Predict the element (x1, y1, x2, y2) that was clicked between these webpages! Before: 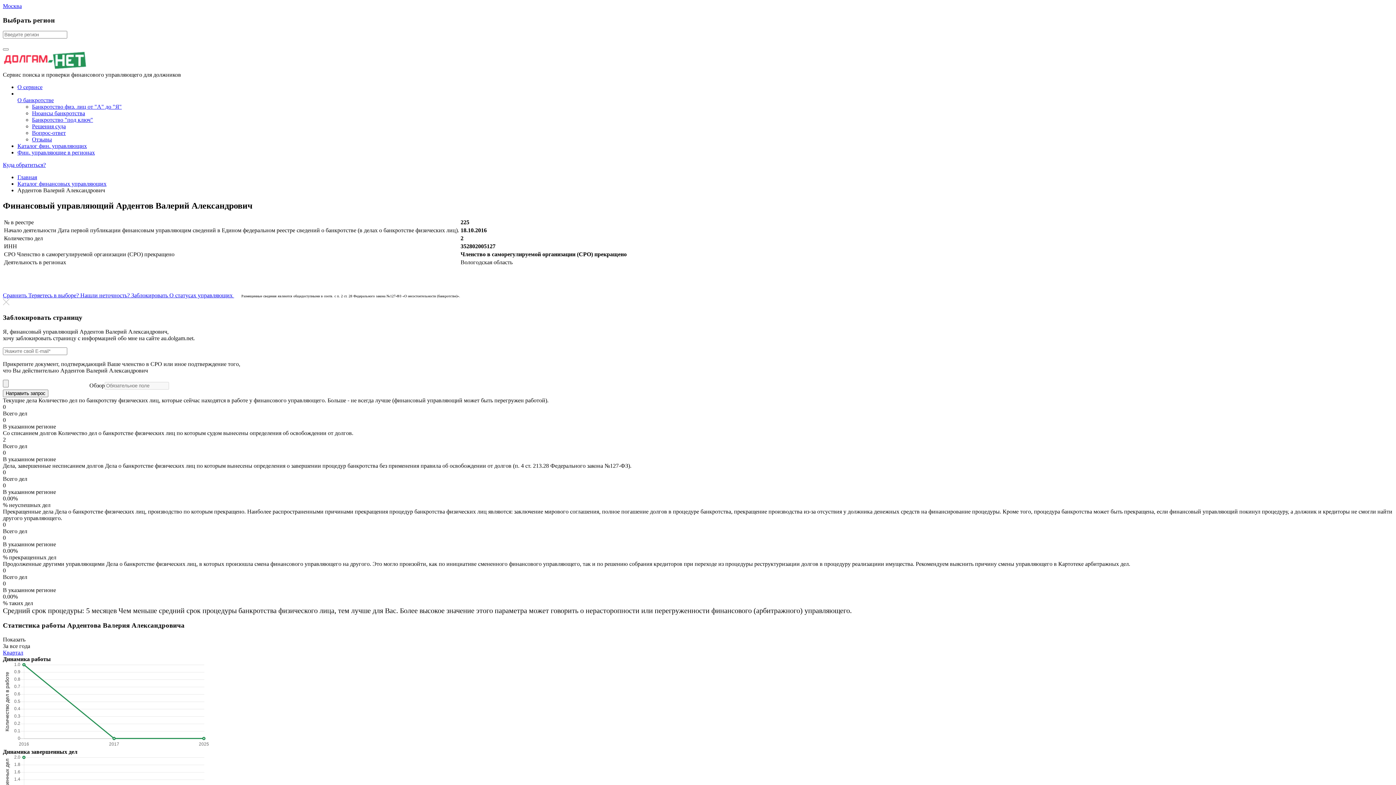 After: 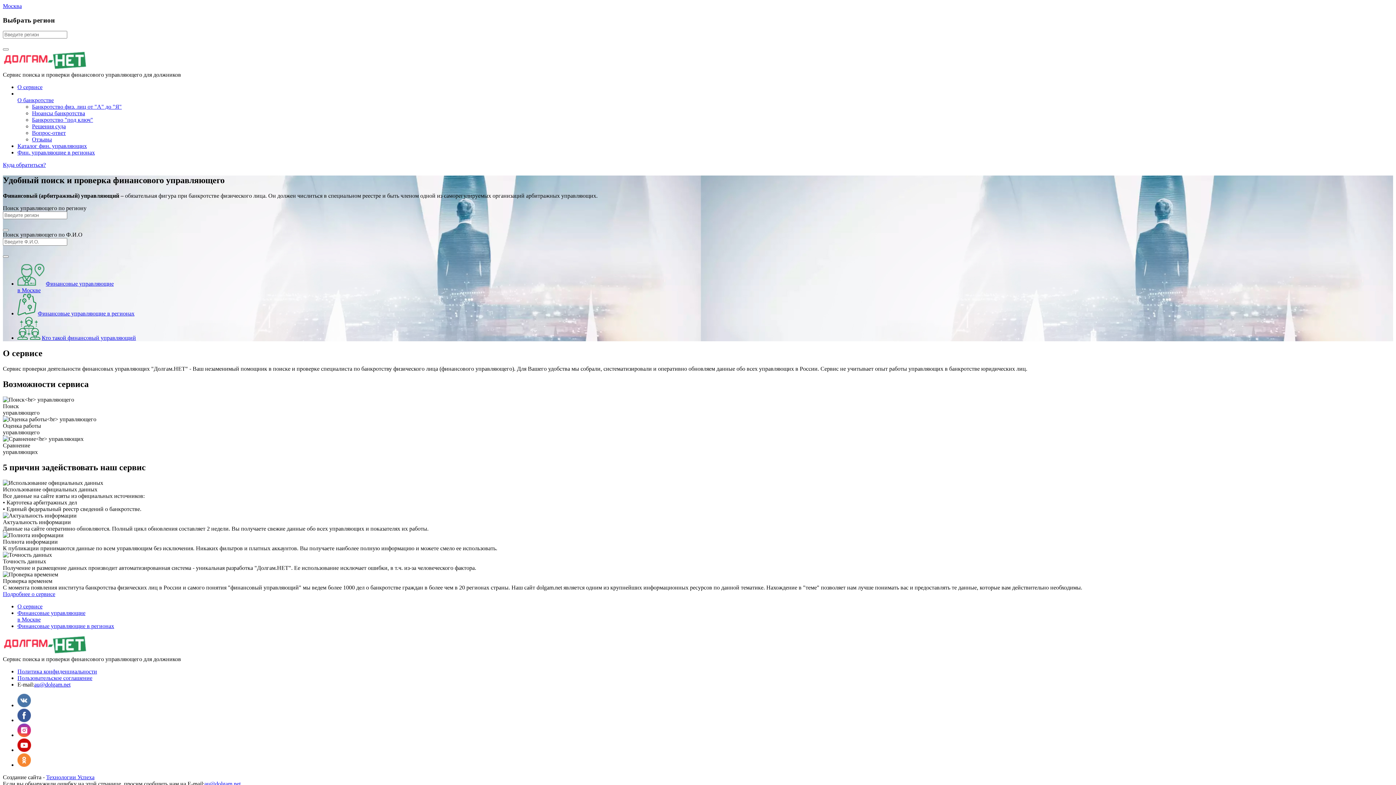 Action: bbox: (2, 65, 87, 71)